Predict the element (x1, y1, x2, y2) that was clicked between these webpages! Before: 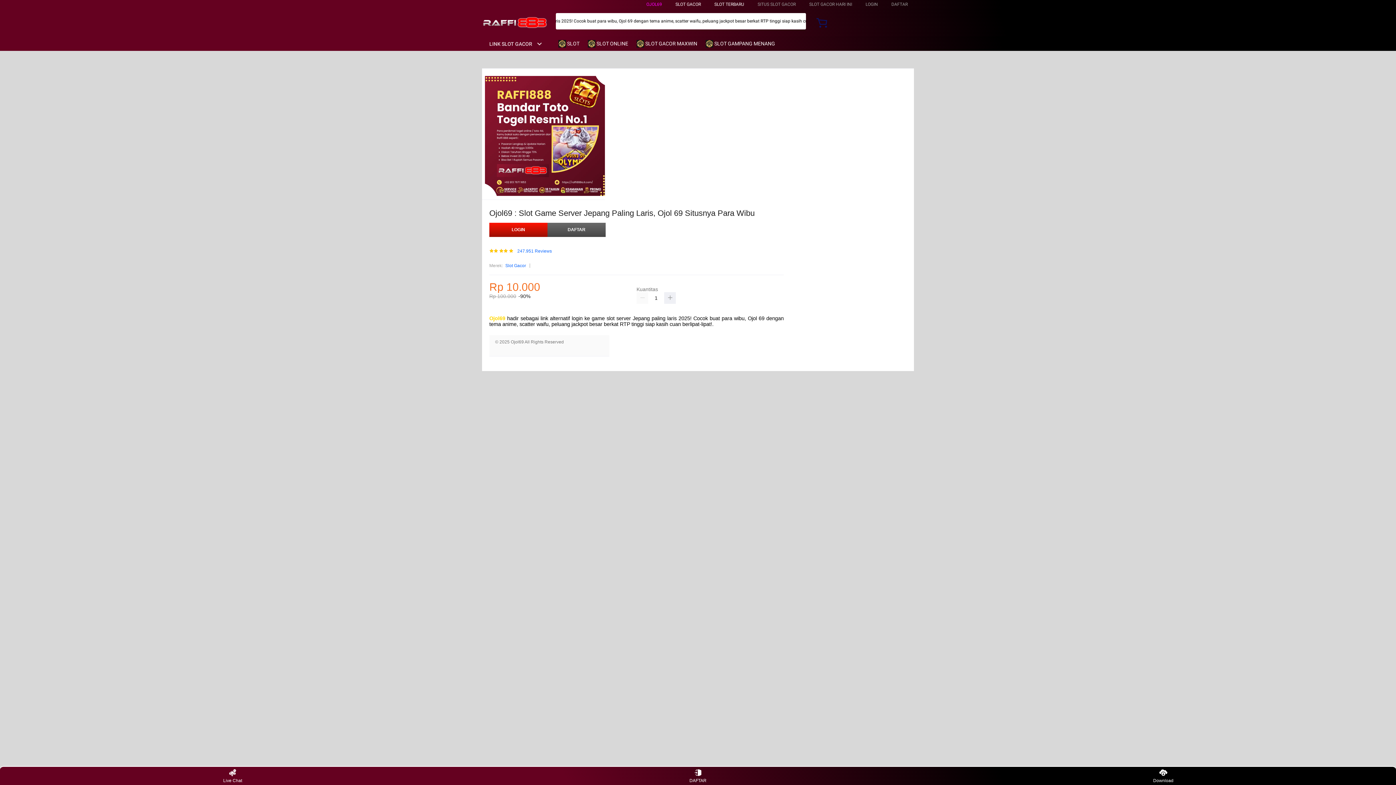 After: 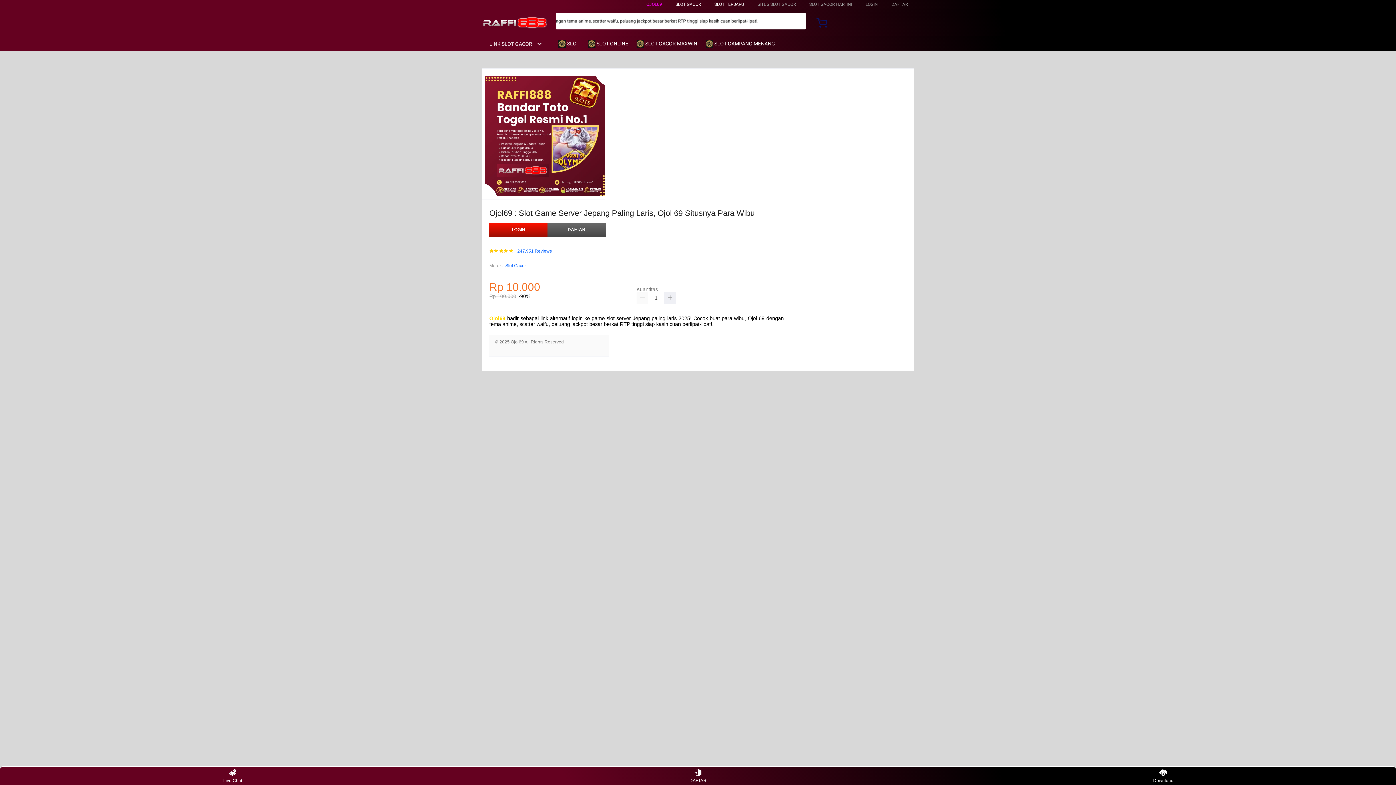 Action: bbox: (588, 36, 632, 50) label:  SLOT ONLINE